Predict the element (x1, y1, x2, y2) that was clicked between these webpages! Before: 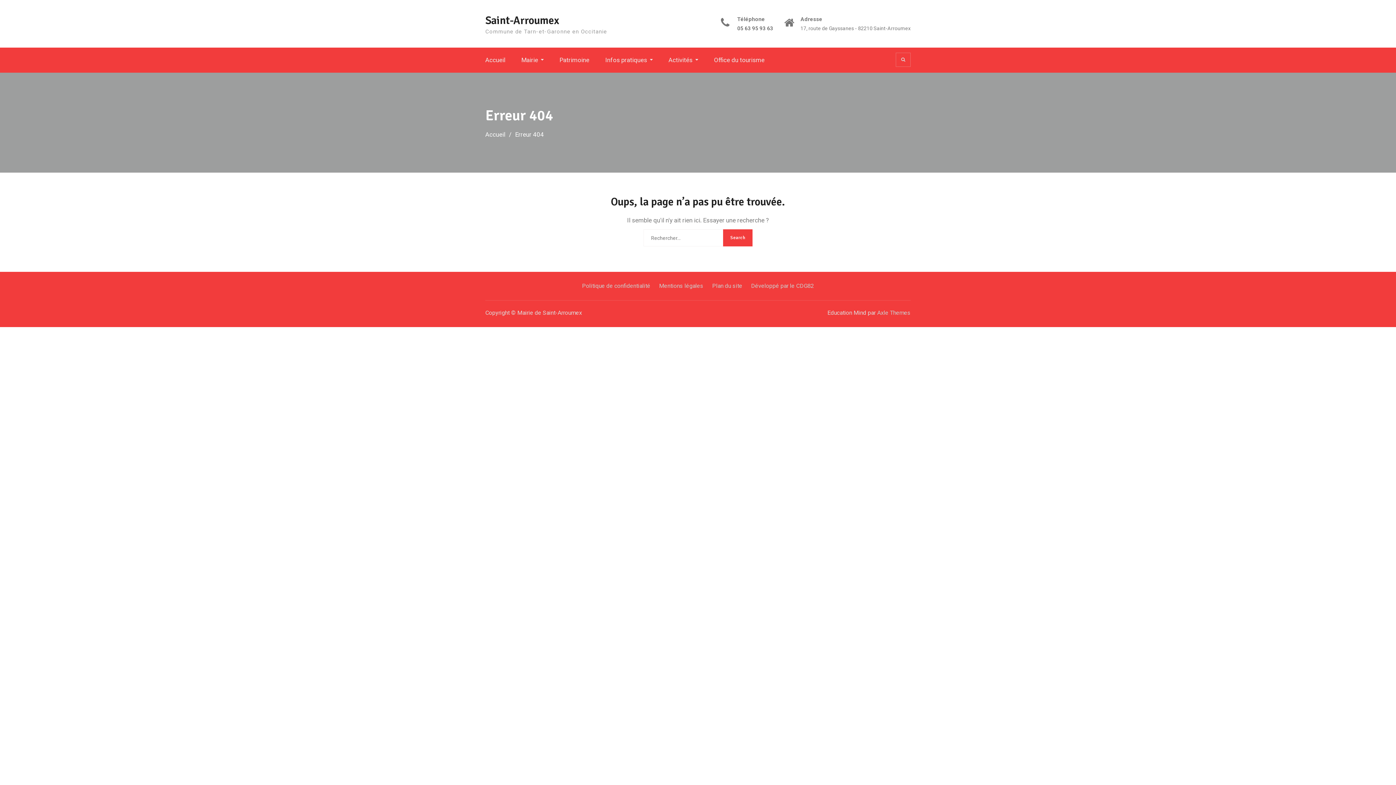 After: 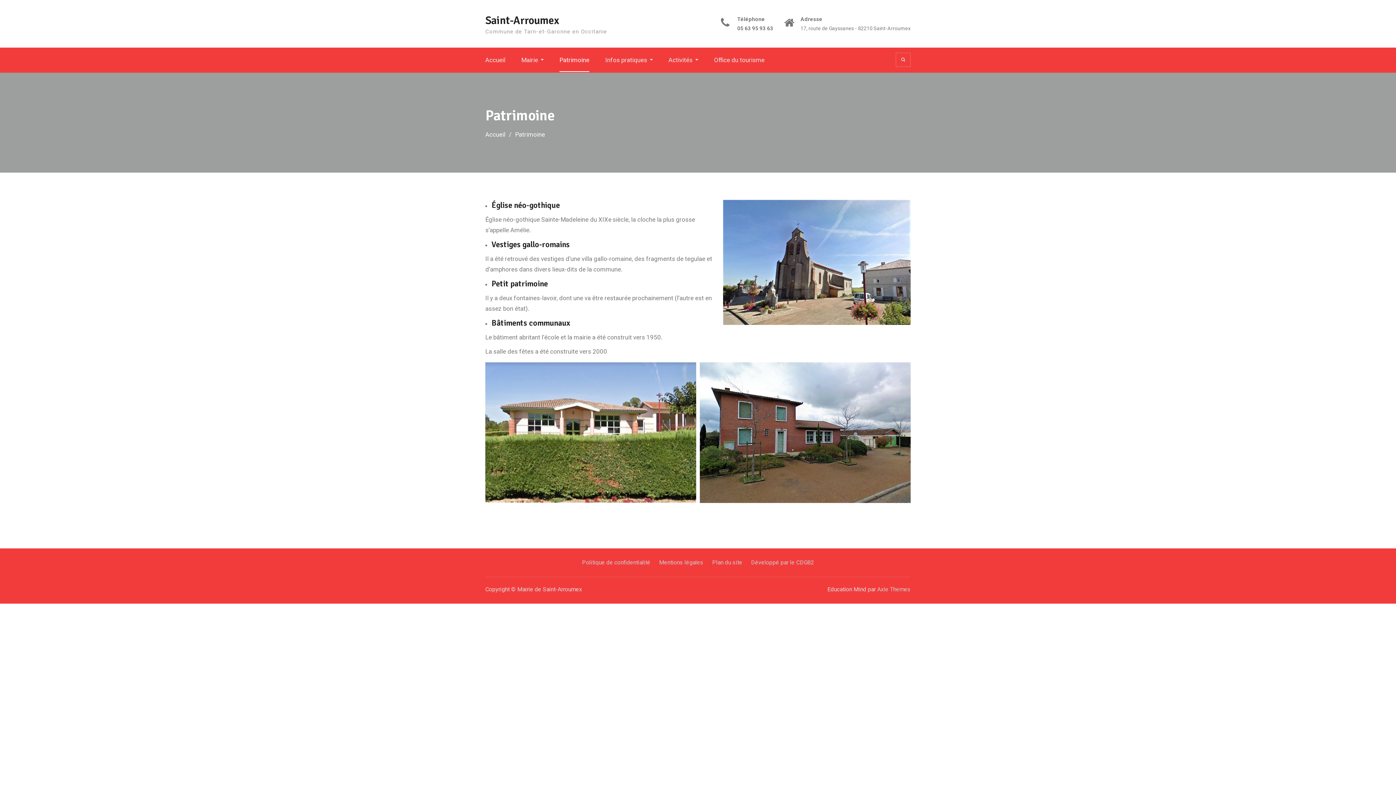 Action: bbox: (559, 54, 589, 65) label: Patrimoine